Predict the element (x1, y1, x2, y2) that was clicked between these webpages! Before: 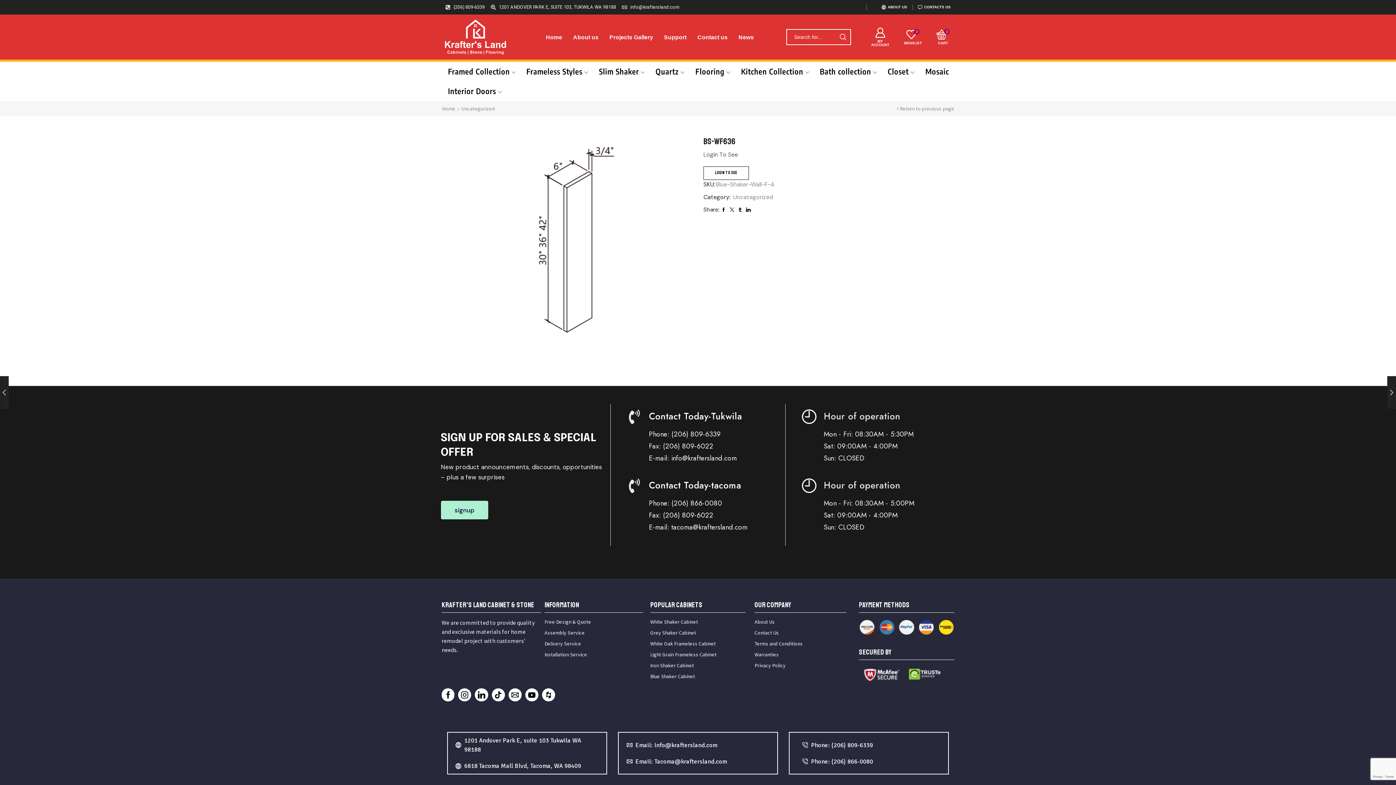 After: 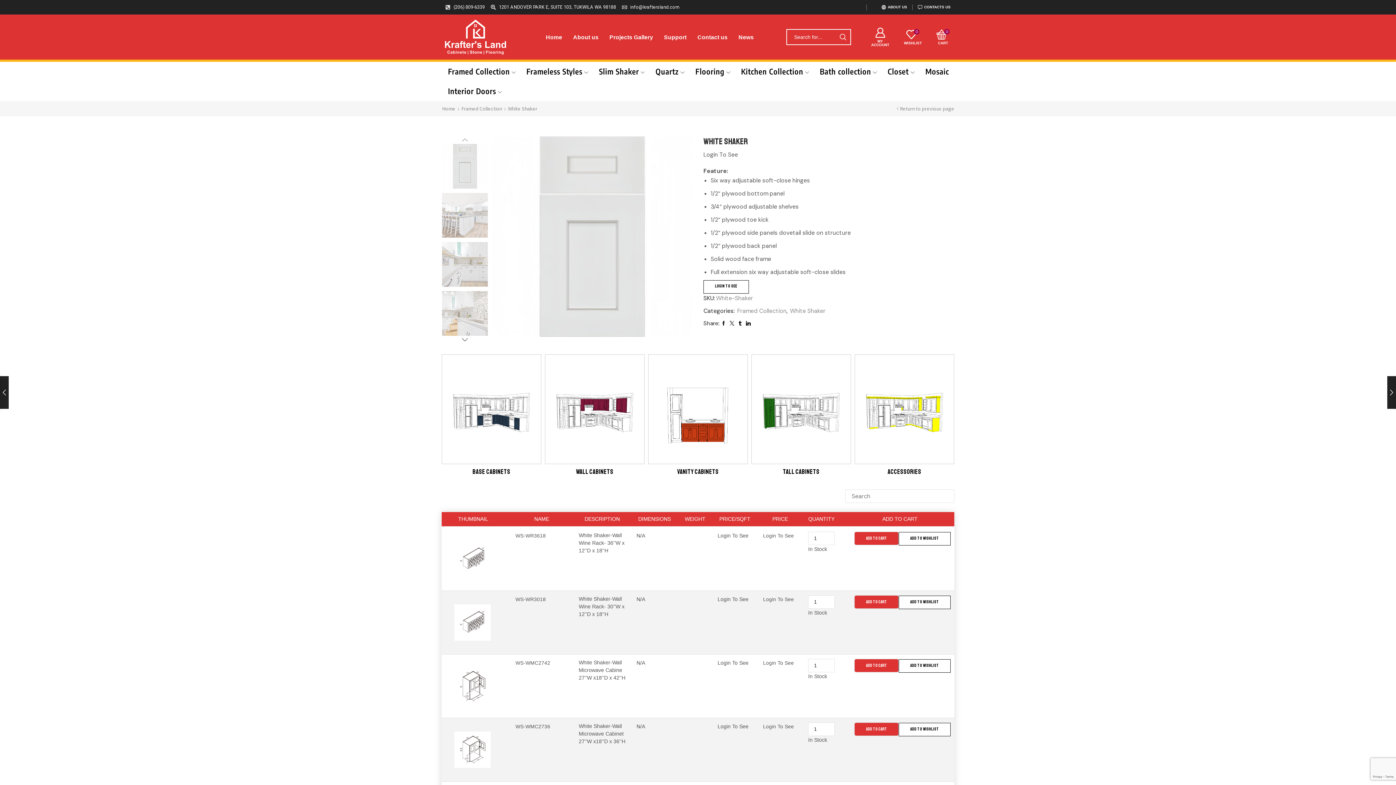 Action: bbox: (650, 616, 745, 627) label: White Shaker Cabinet